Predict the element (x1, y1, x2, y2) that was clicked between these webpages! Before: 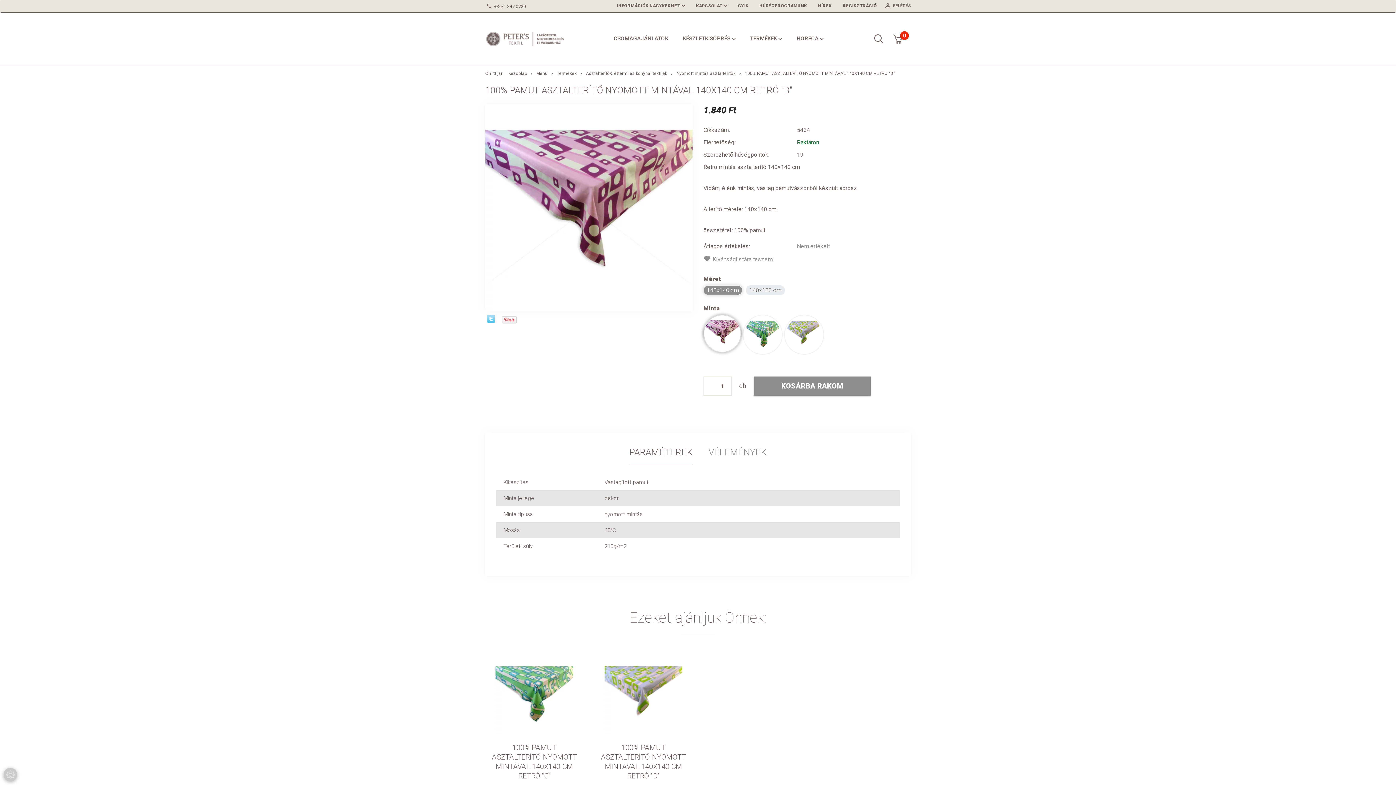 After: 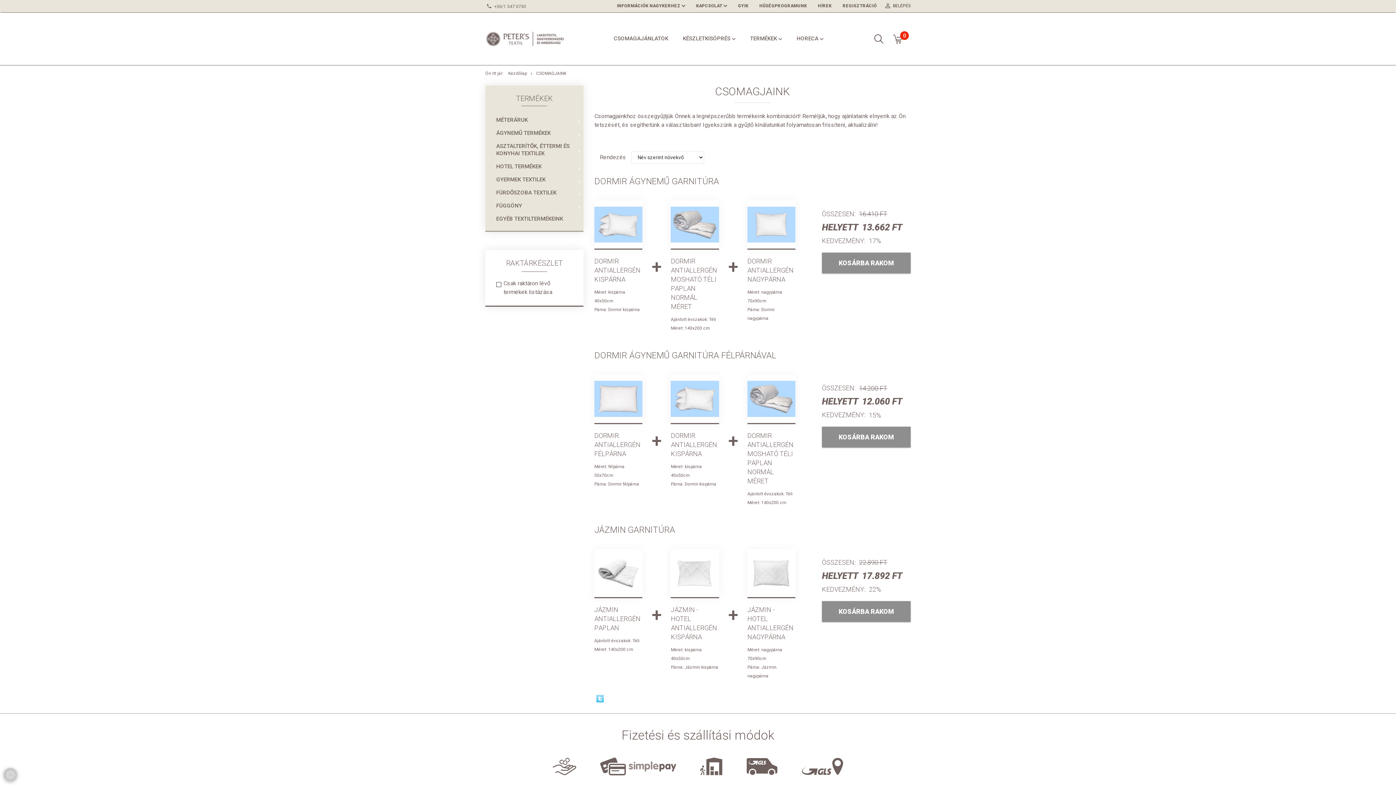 Action: label: CSOMAGAJÁNLATOK bbox: (606, 29, 675, 47)